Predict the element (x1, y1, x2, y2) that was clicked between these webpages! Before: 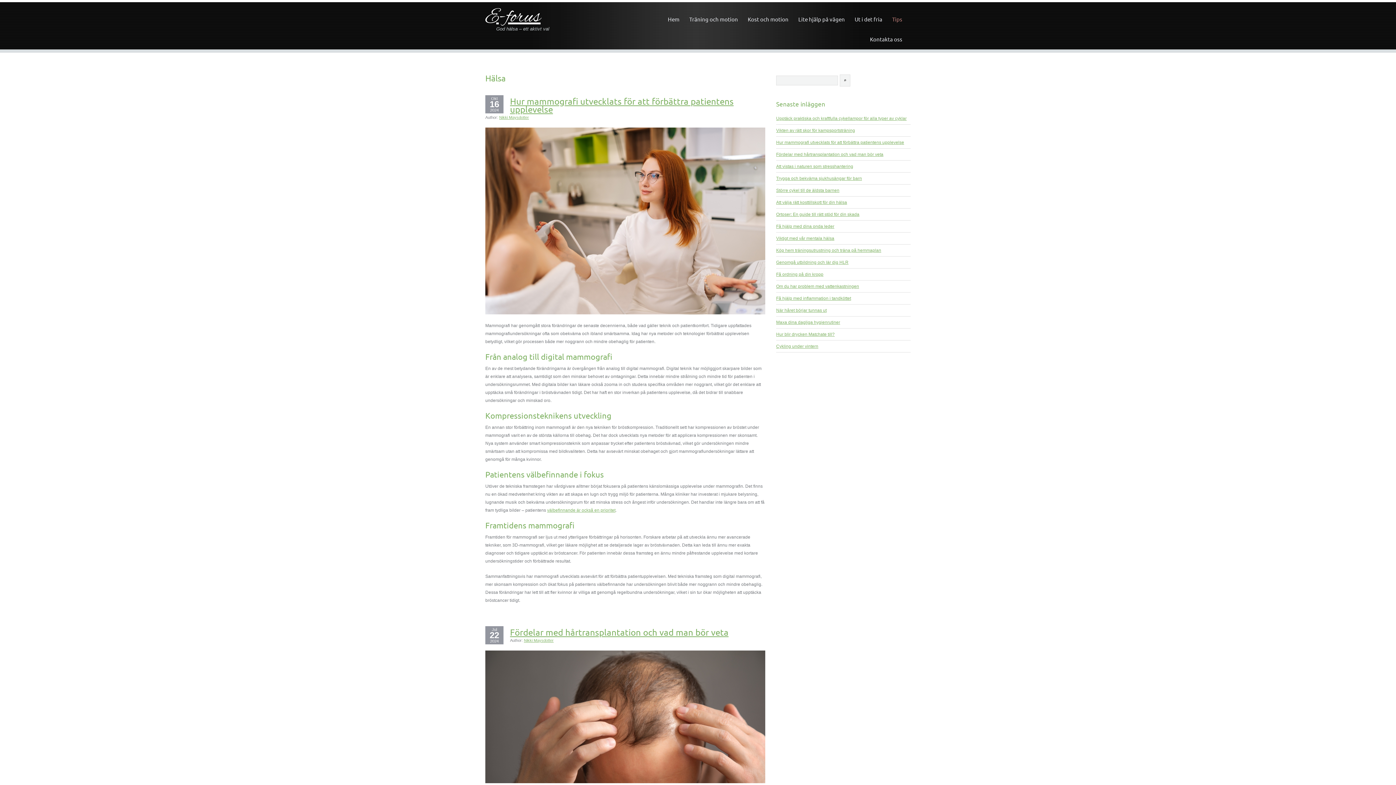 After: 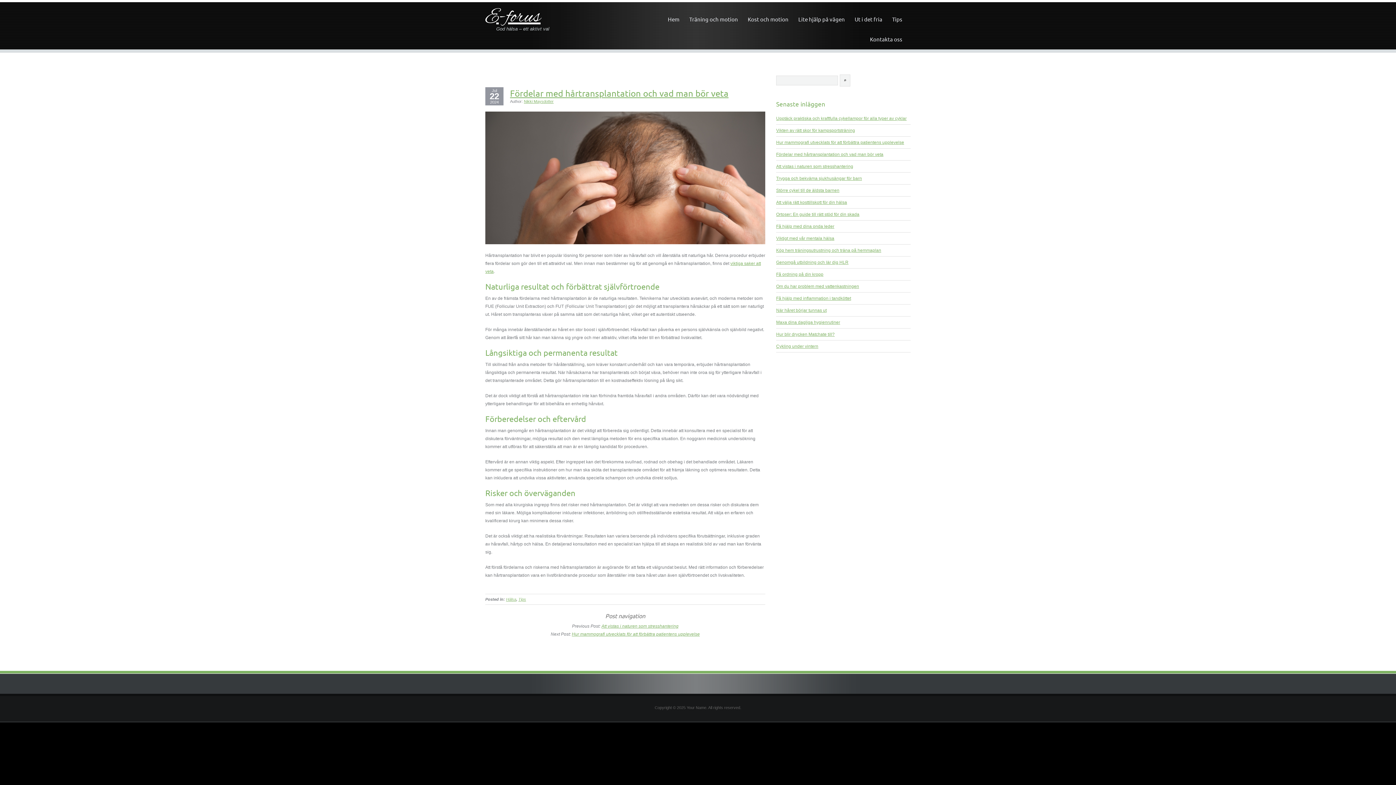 Action: label: Fördelar med hårtransplantation och vad man bör veta bbox: (485, 628, 765, 636)